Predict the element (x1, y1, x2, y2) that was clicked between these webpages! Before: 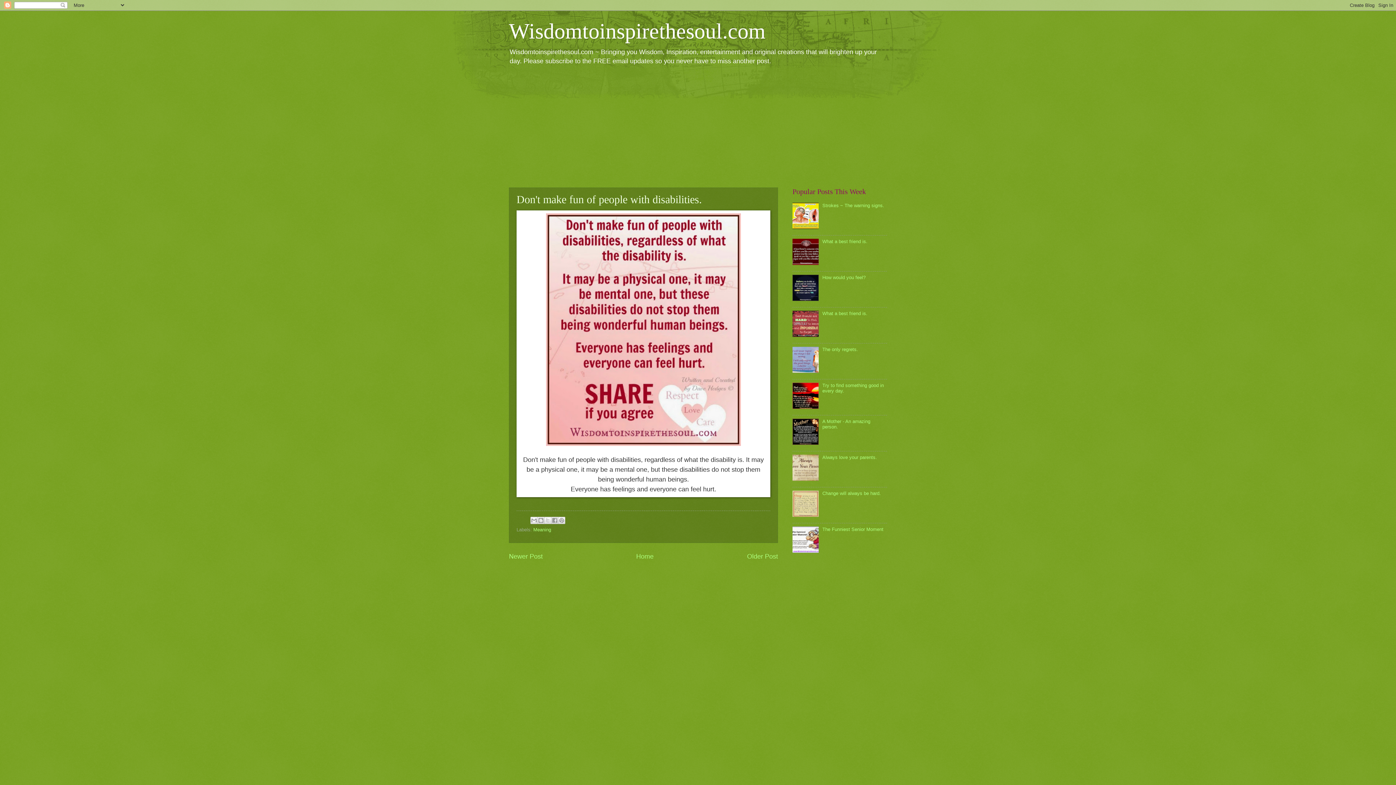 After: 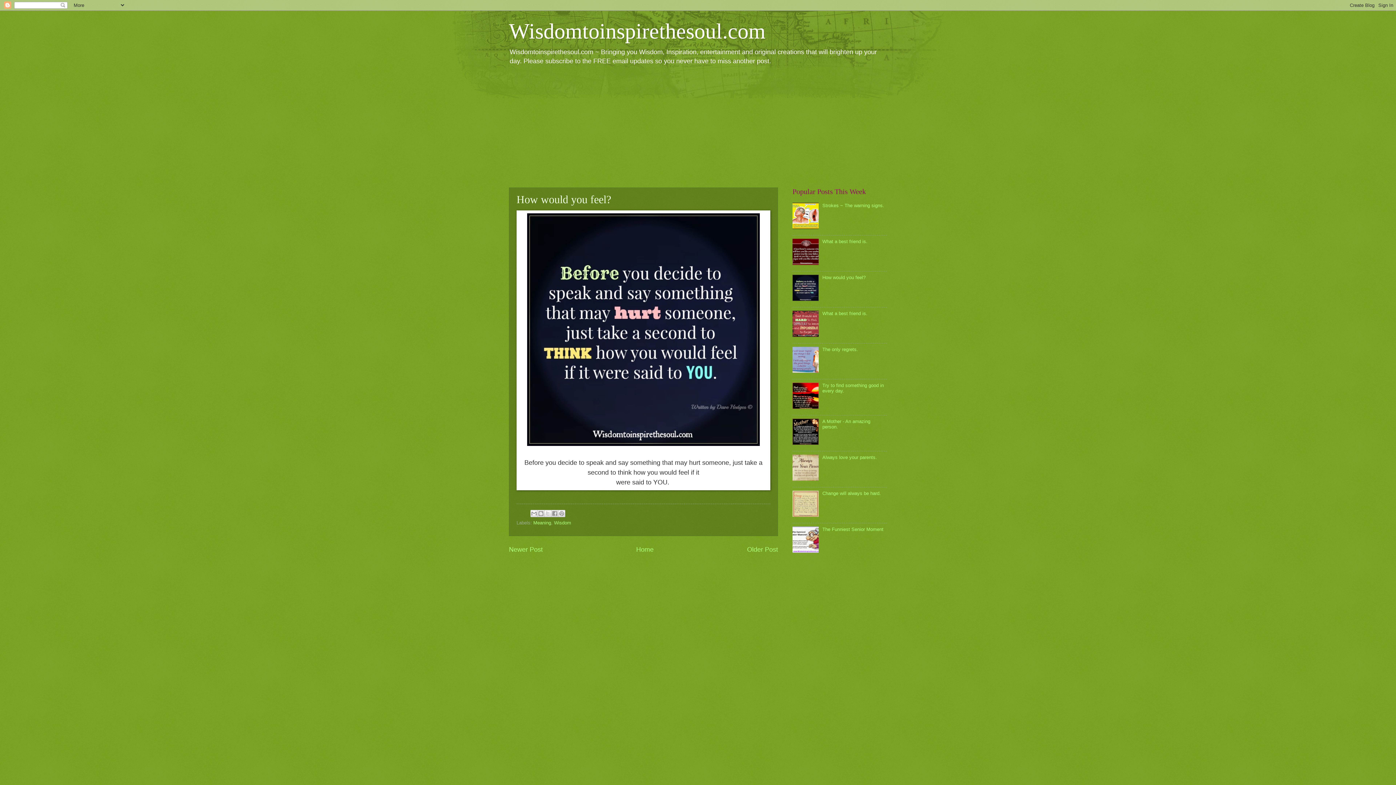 Action: bbox: (822, 274, 865, 280) label: How would you feel?